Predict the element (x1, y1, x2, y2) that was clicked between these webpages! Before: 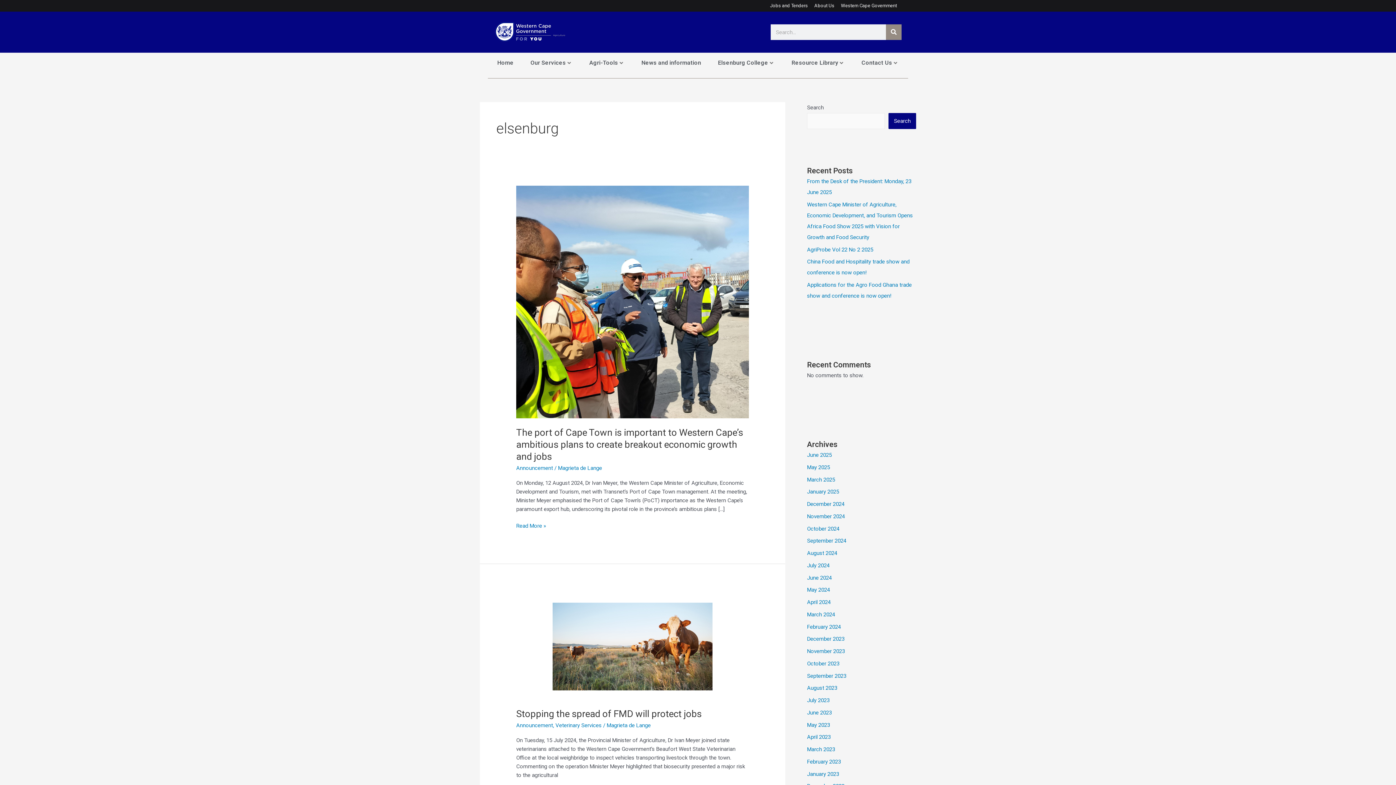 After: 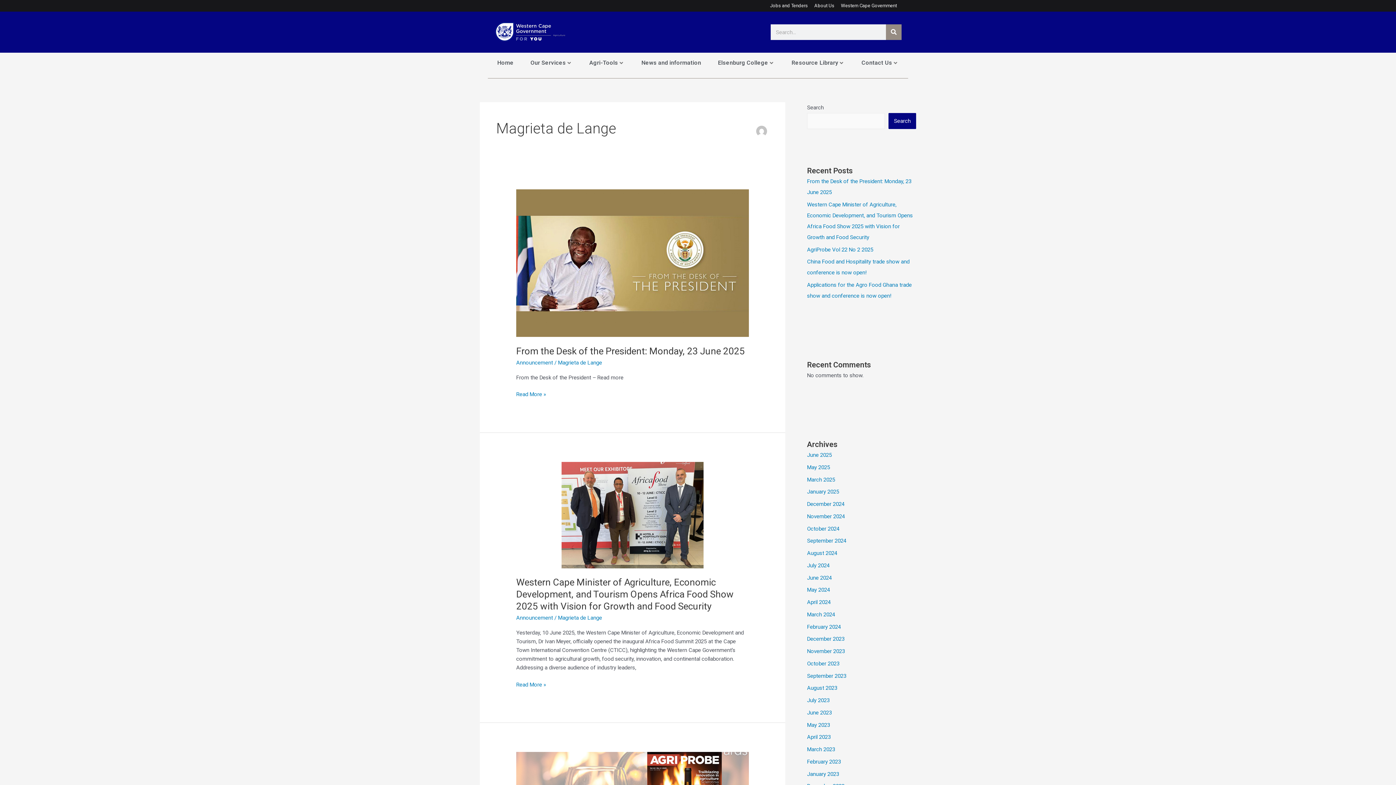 Action: bbox: (606, 722, 650, 729) label: Magrieta de Lange